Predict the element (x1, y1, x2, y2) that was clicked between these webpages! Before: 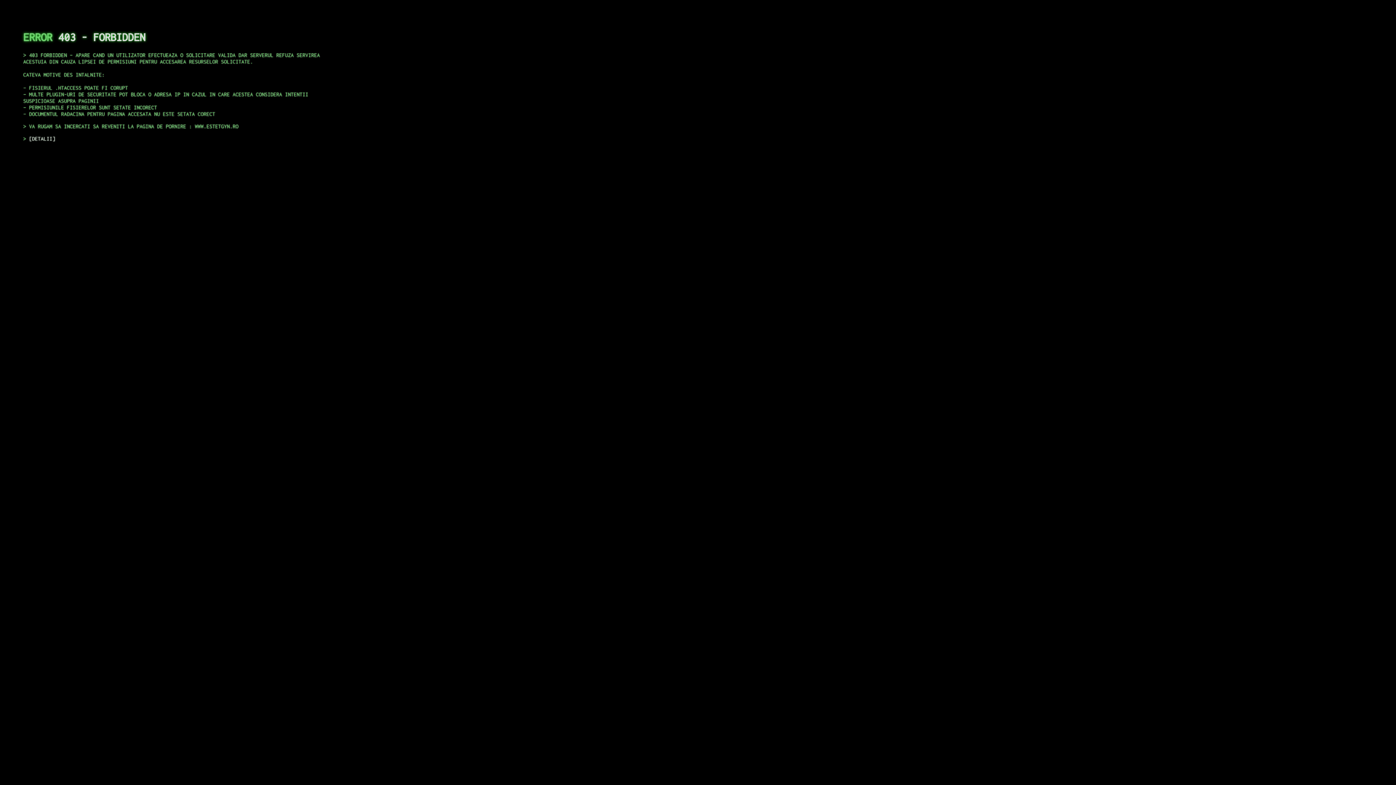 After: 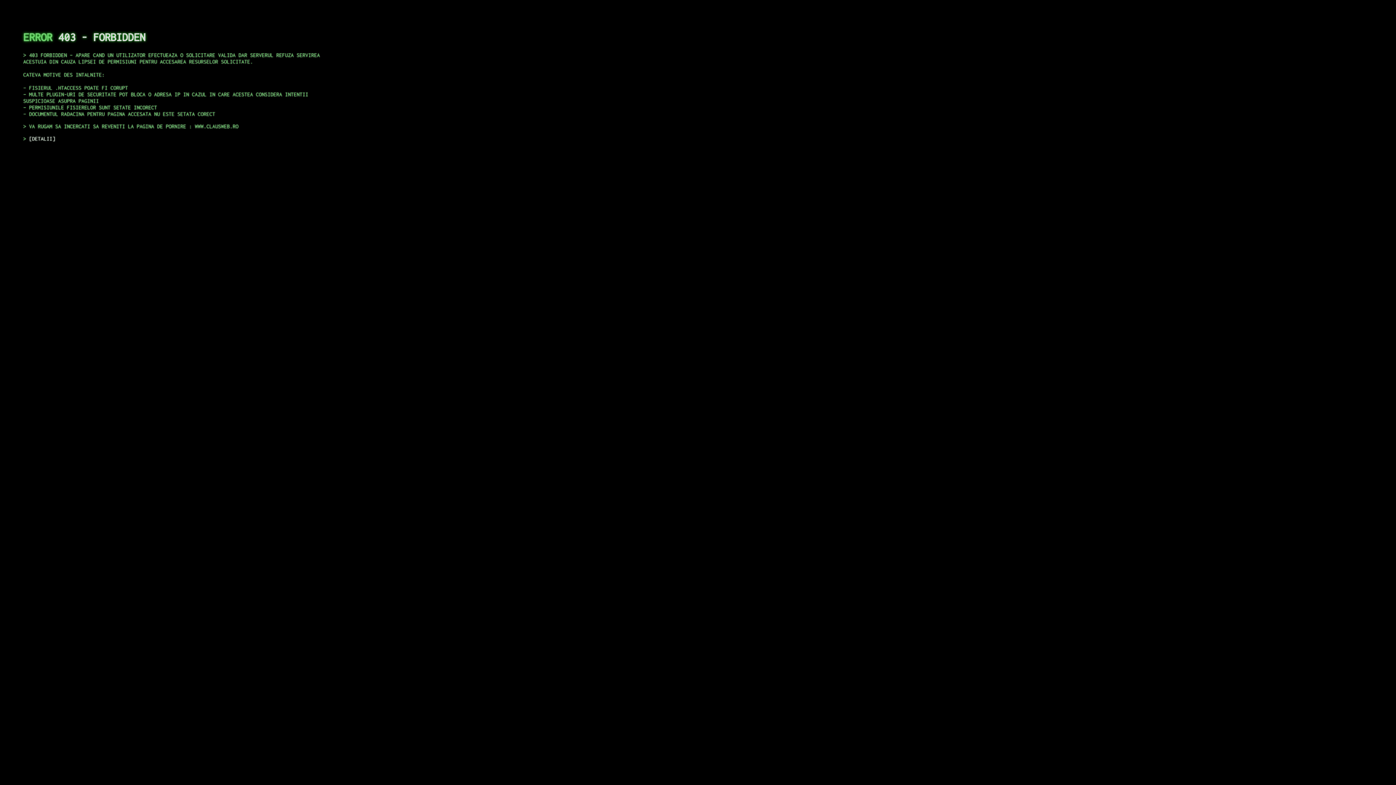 Action: bbox: (29, 135, 55, 141) label: DETALII